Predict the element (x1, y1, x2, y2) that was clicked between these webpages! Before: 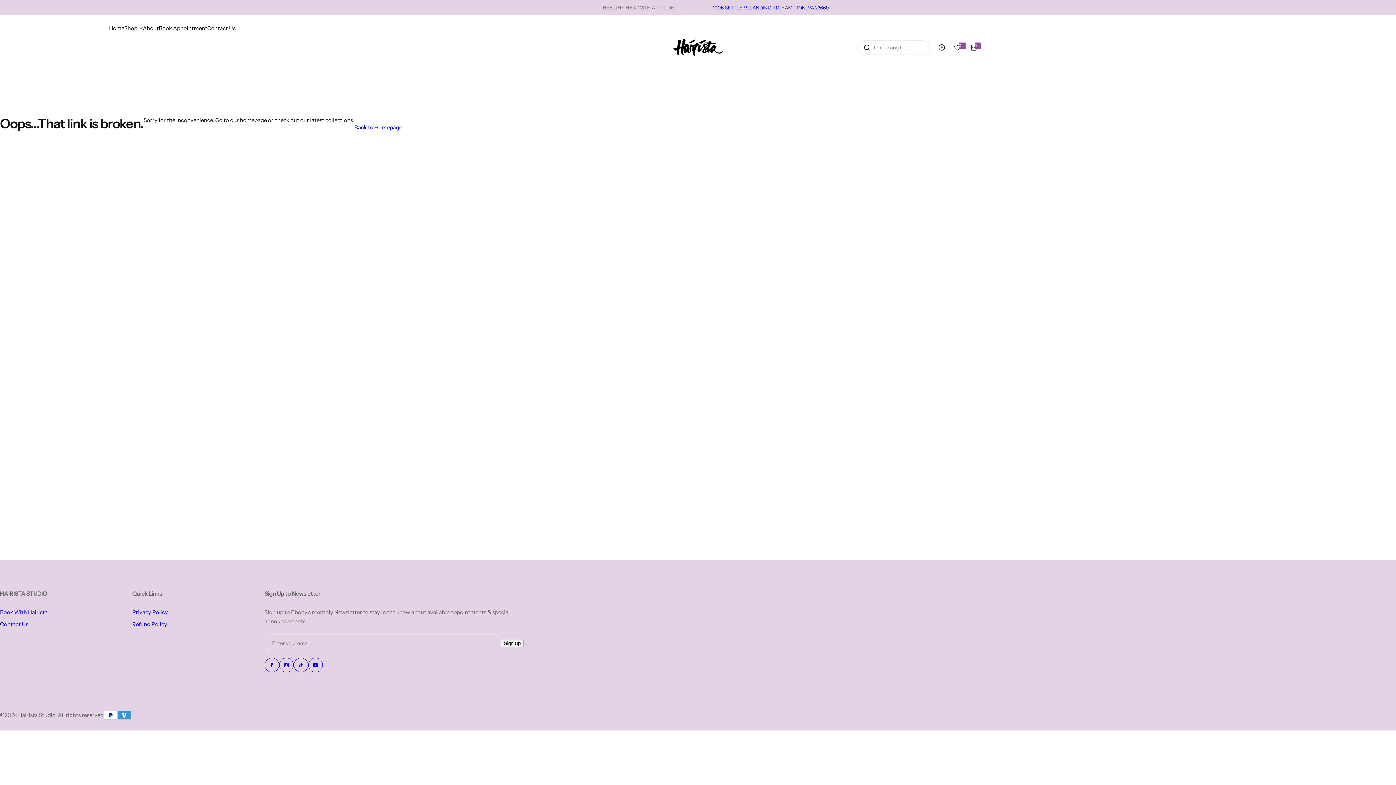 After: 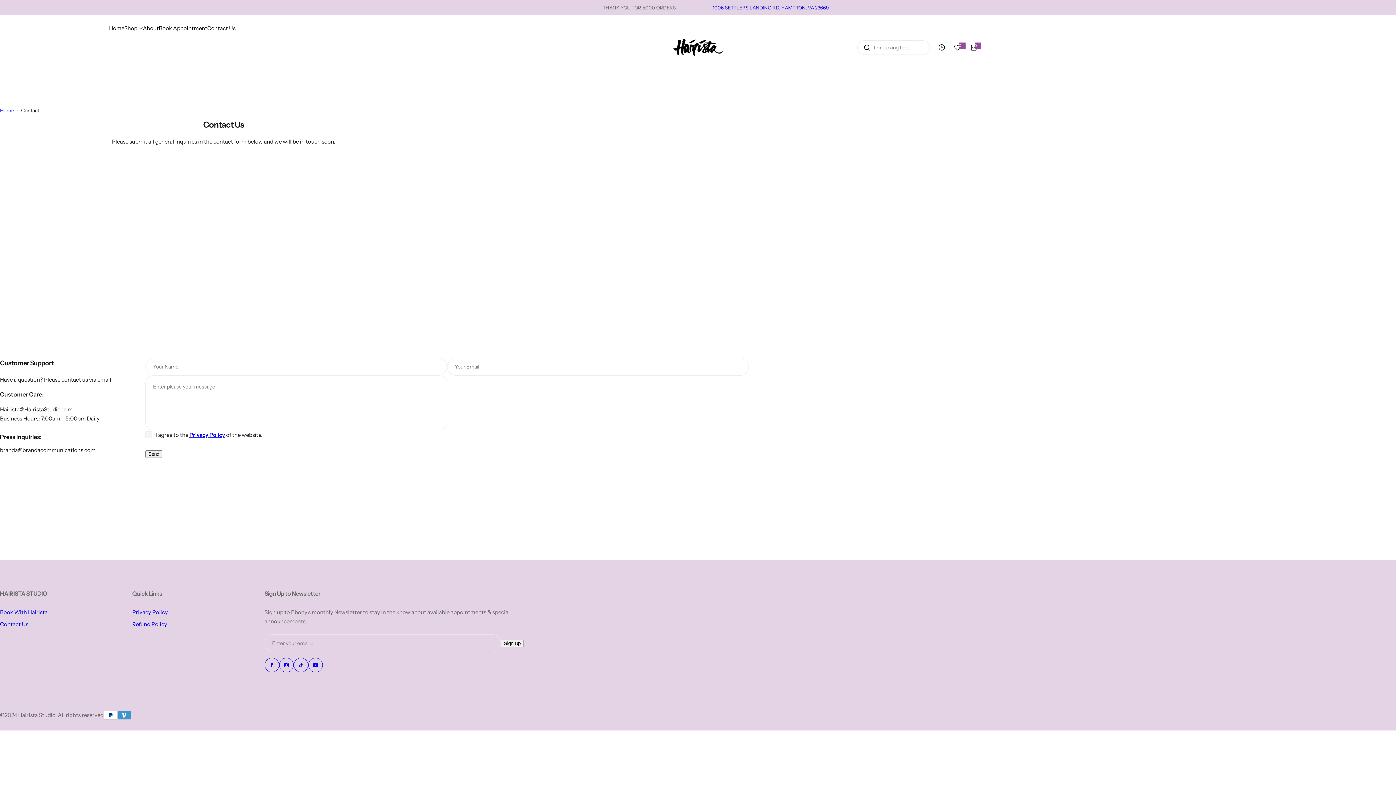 Action: bbox: (0, 621, 28, 628) label: Contact Us